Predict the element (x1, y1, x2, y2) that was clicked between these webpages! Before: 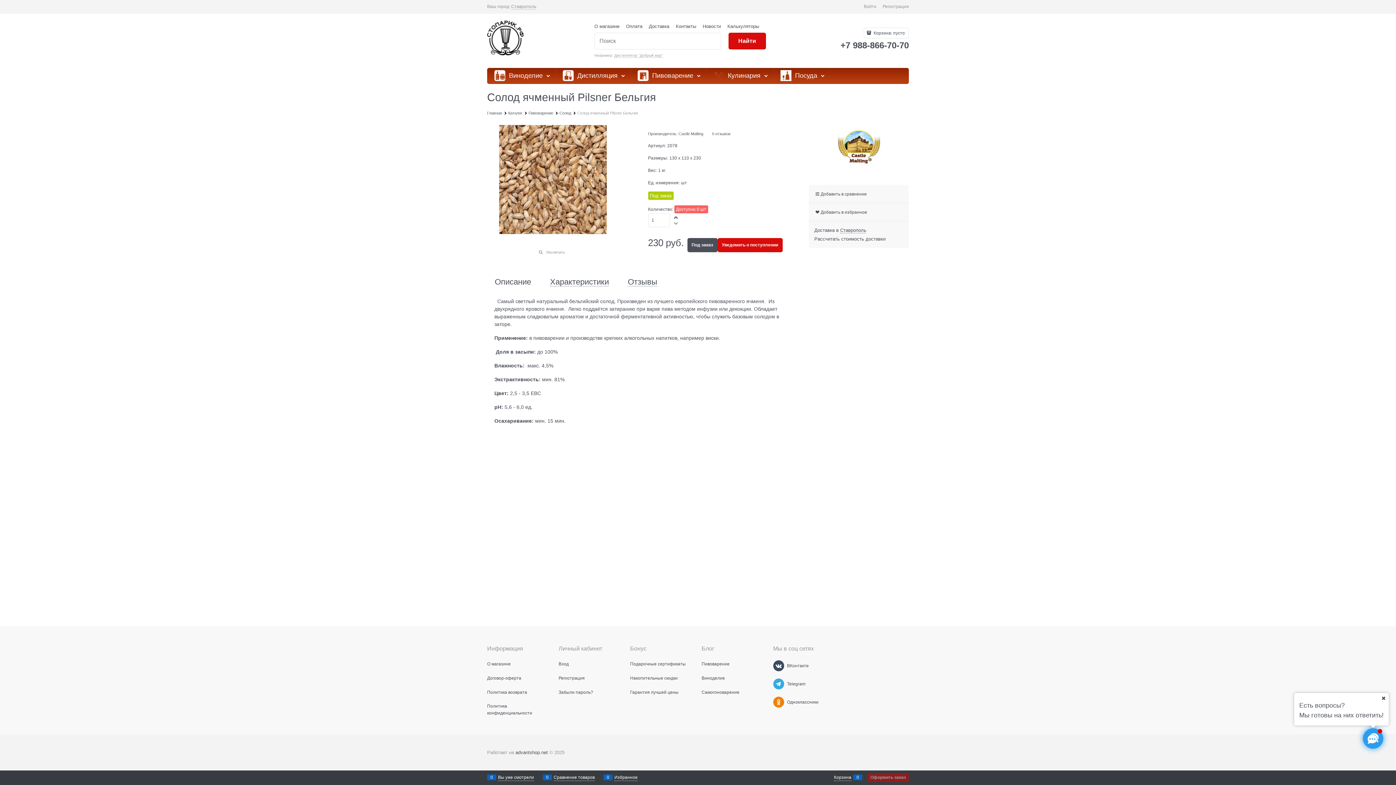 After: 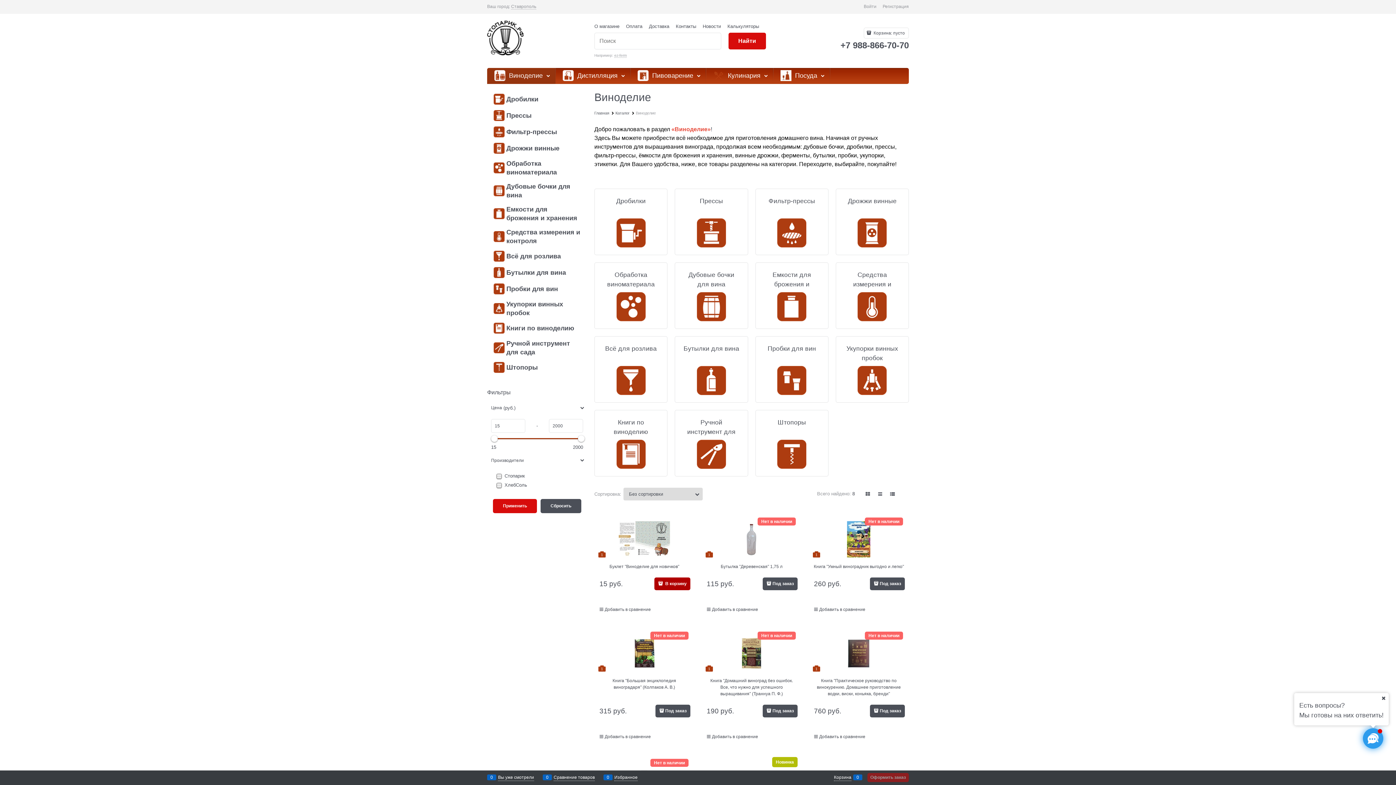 Action: label:  
 Виноделие  bbox: (487, 67, 555, 83)